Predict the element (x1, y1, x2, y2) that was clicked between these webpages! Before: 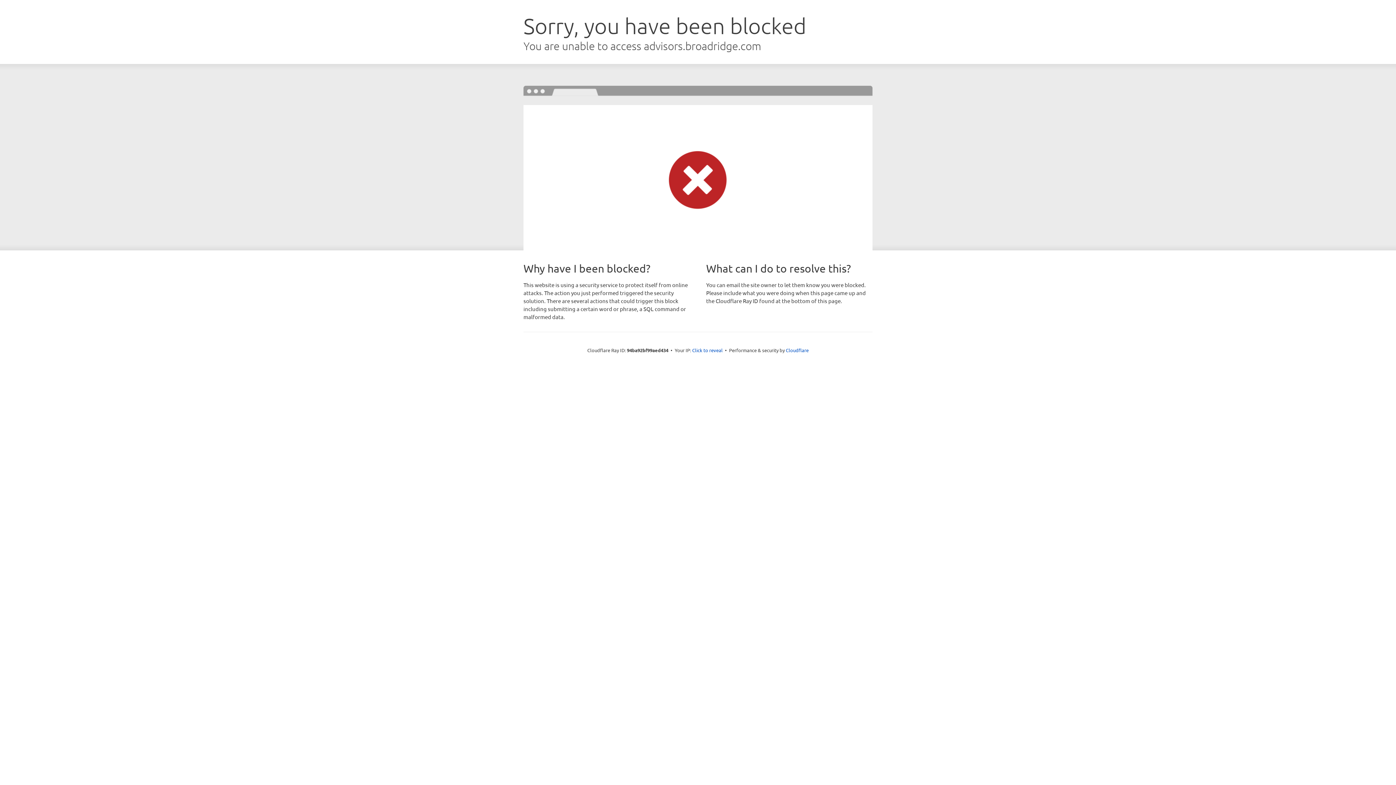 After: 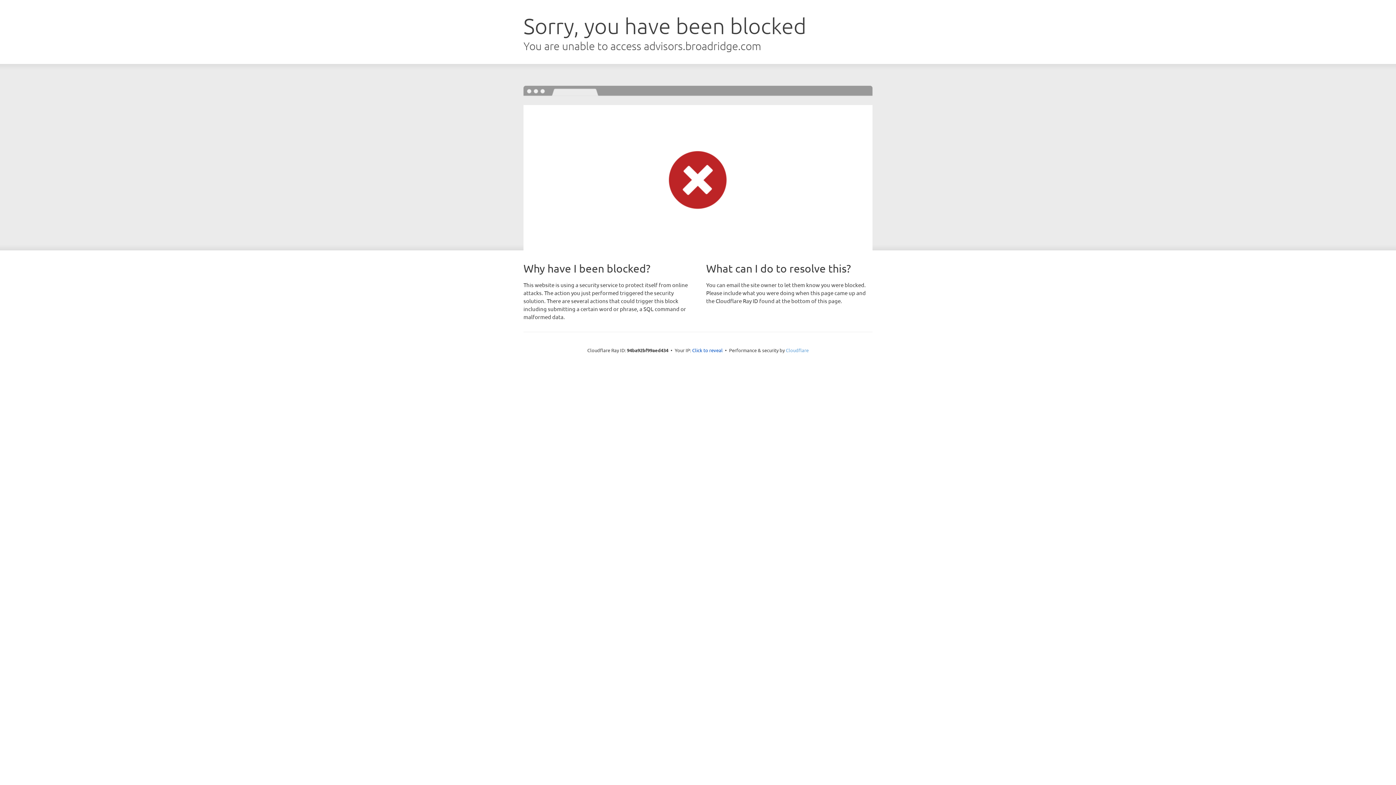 Action: label: Cloudflare bbox: (786, 347, 808, 353)